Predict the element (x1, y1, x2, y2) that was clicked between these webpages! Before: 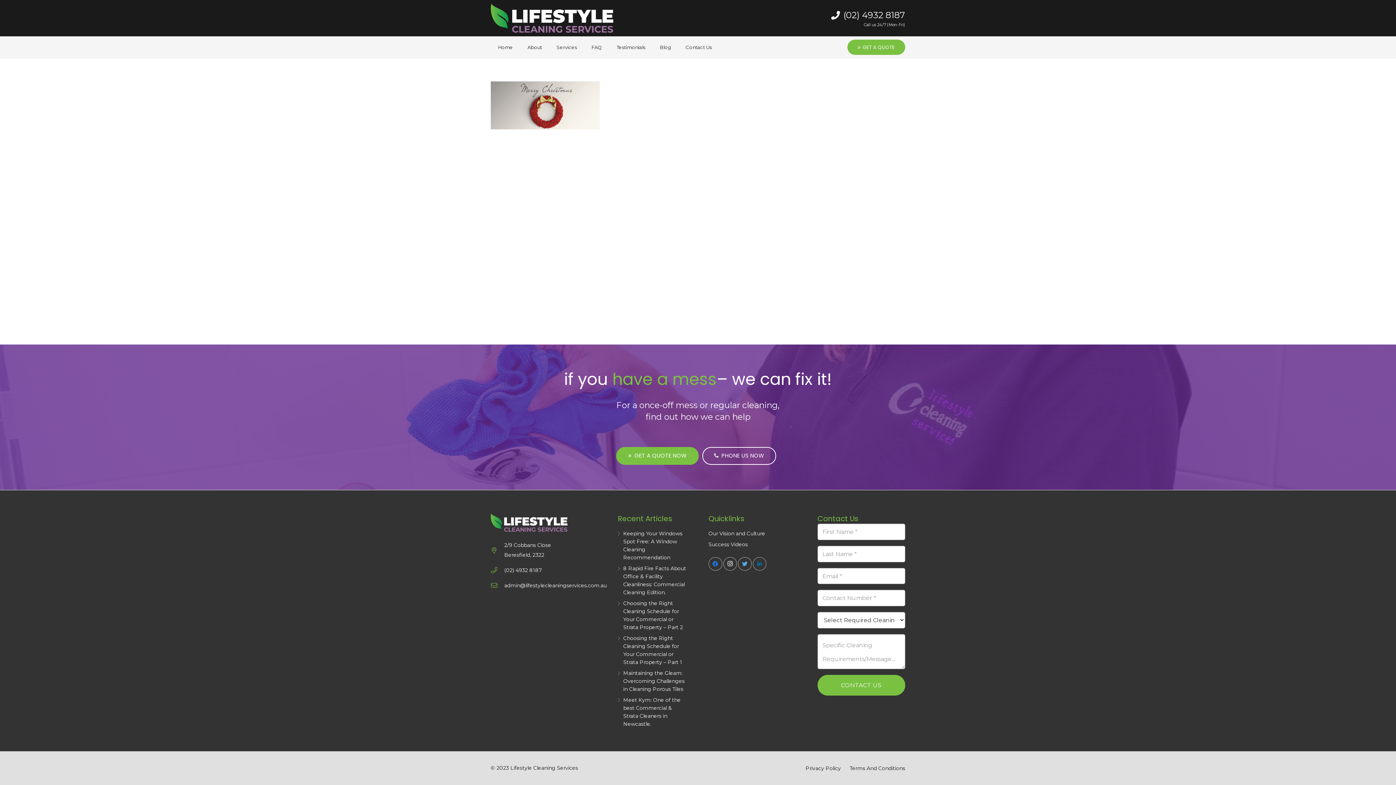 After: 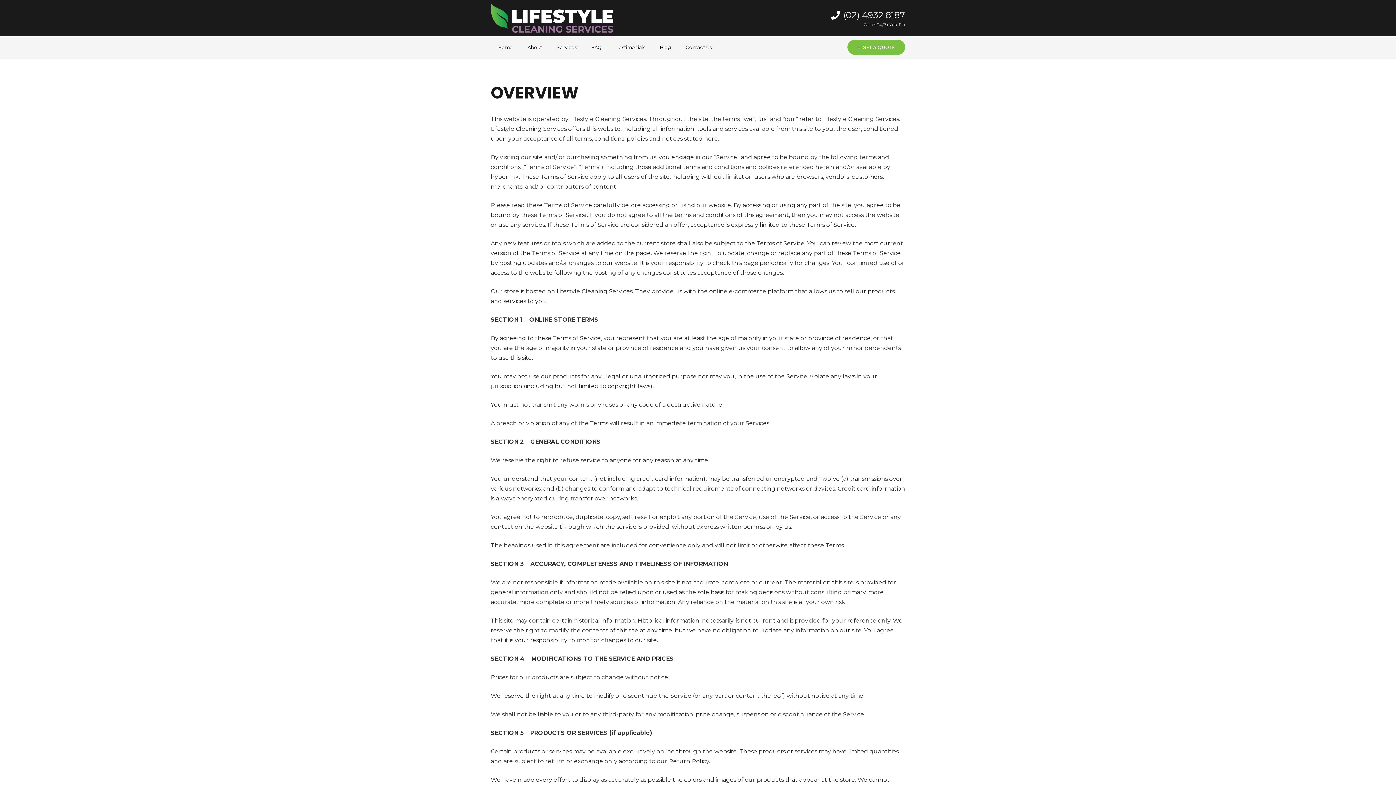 Action: label: Terms And Conditions bbox: (849, 765, 905, 772)